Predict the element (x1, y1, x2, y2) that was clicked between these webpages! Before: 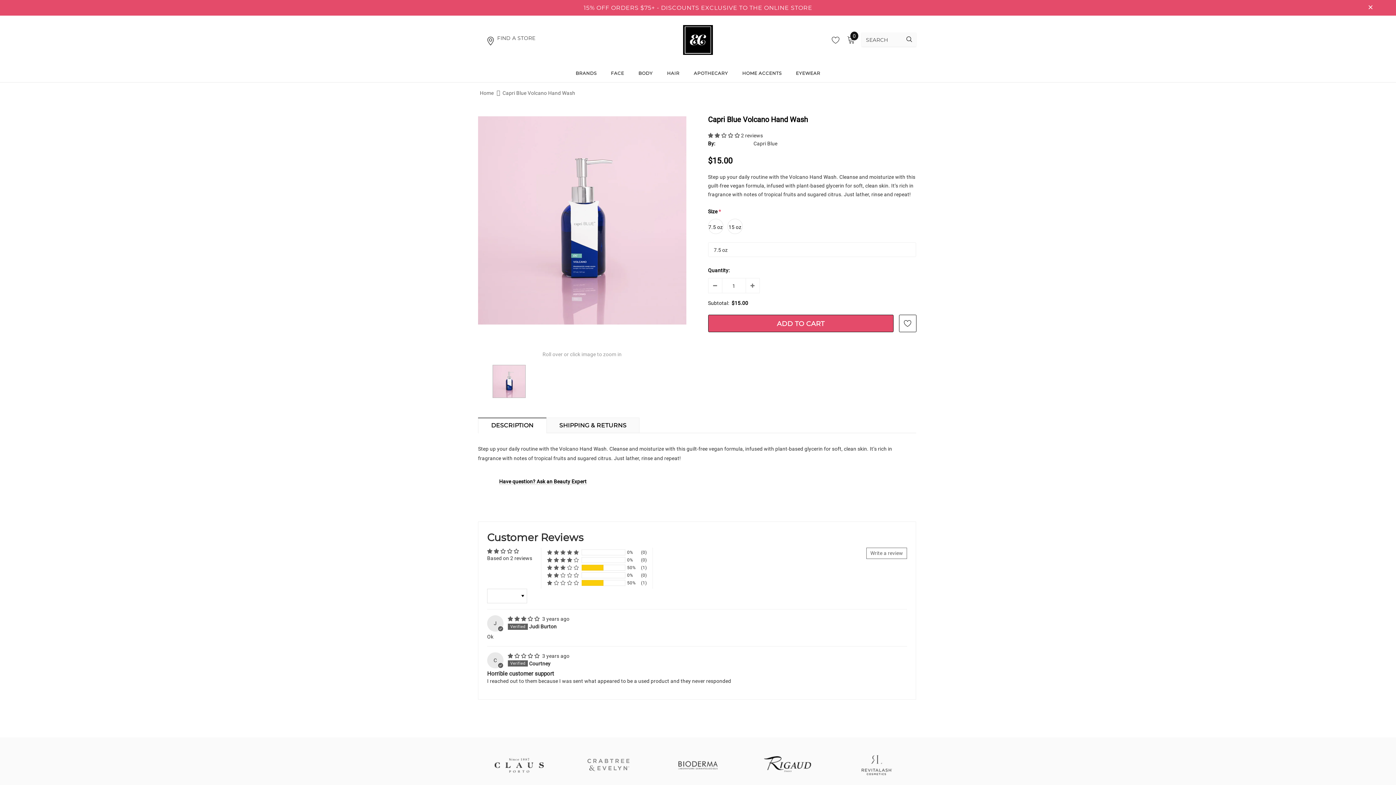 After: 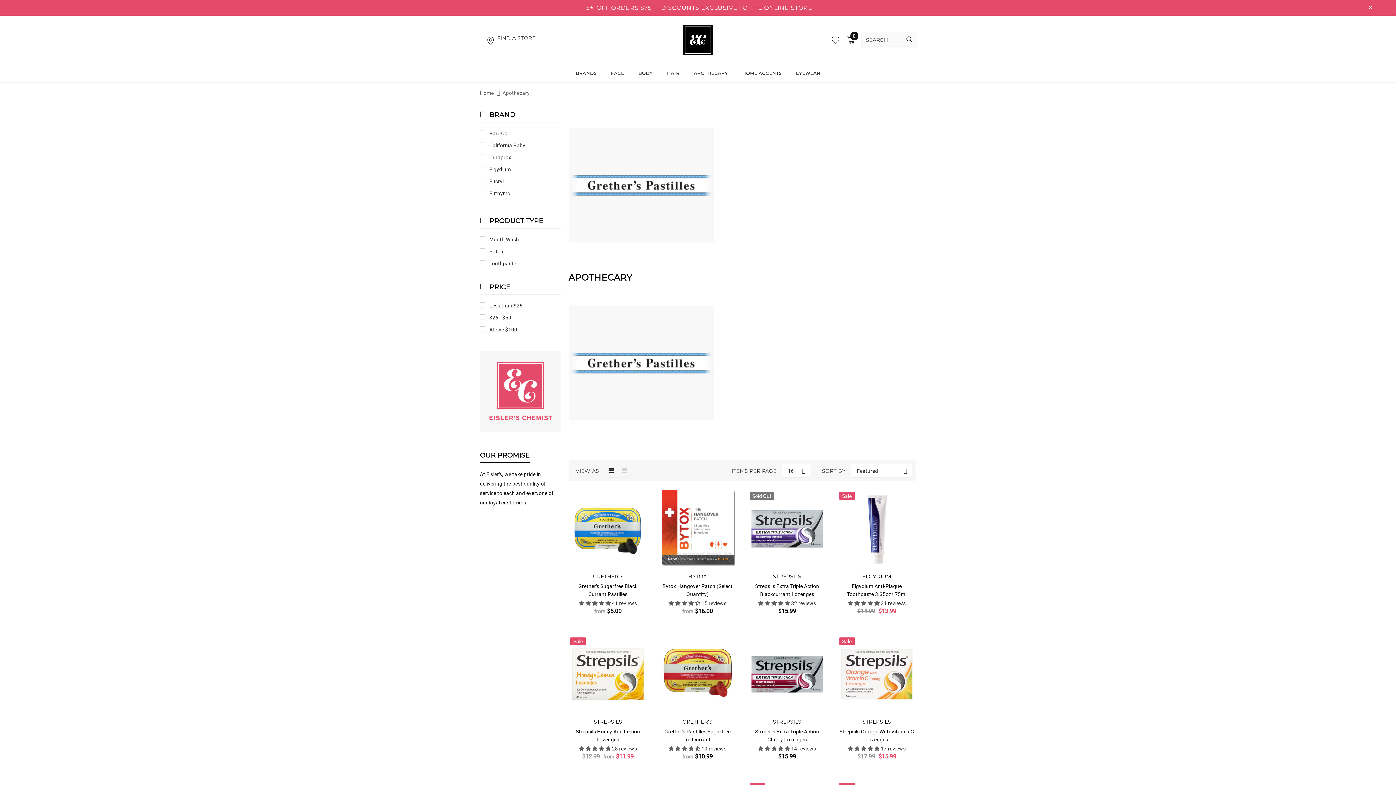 Action: label: APOTHECARY bbox: (693, 63, 728, 82)